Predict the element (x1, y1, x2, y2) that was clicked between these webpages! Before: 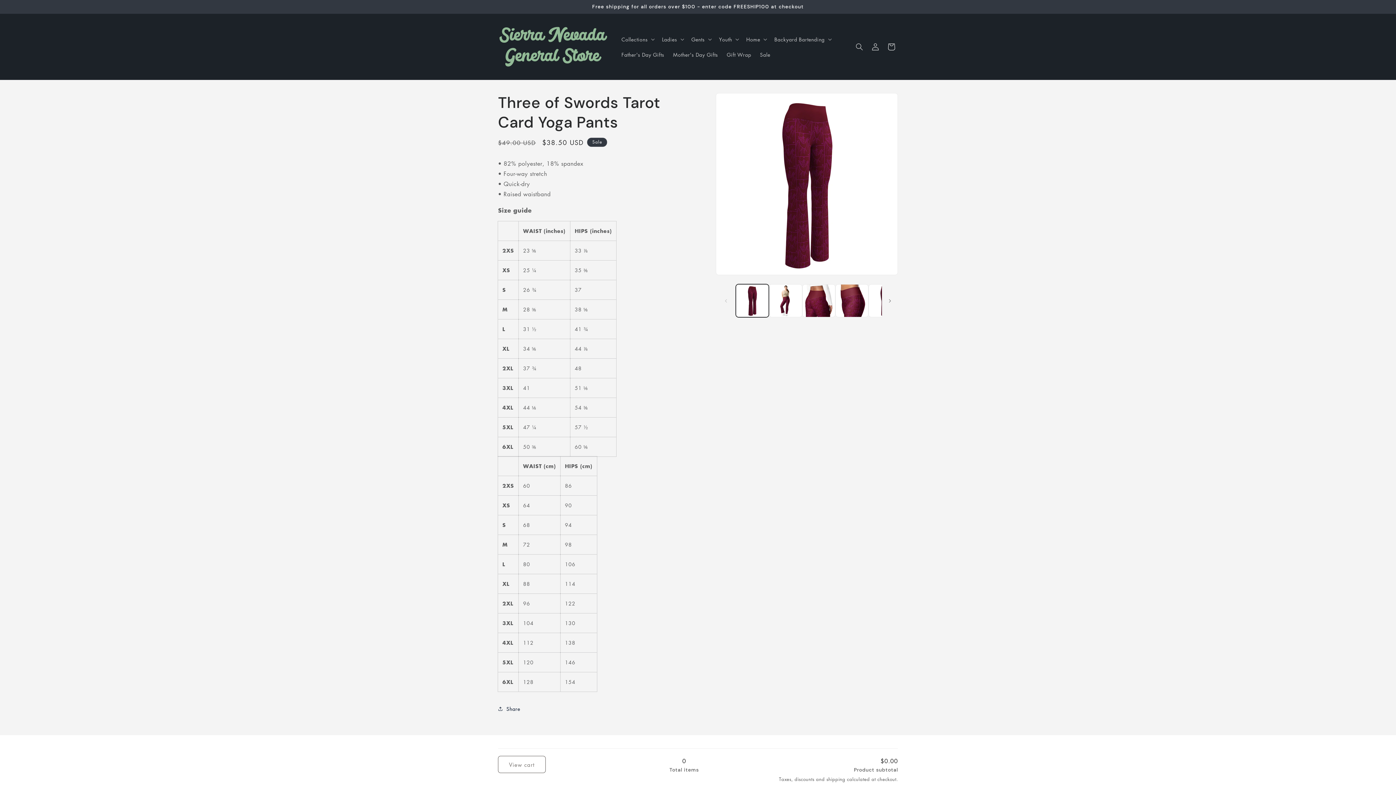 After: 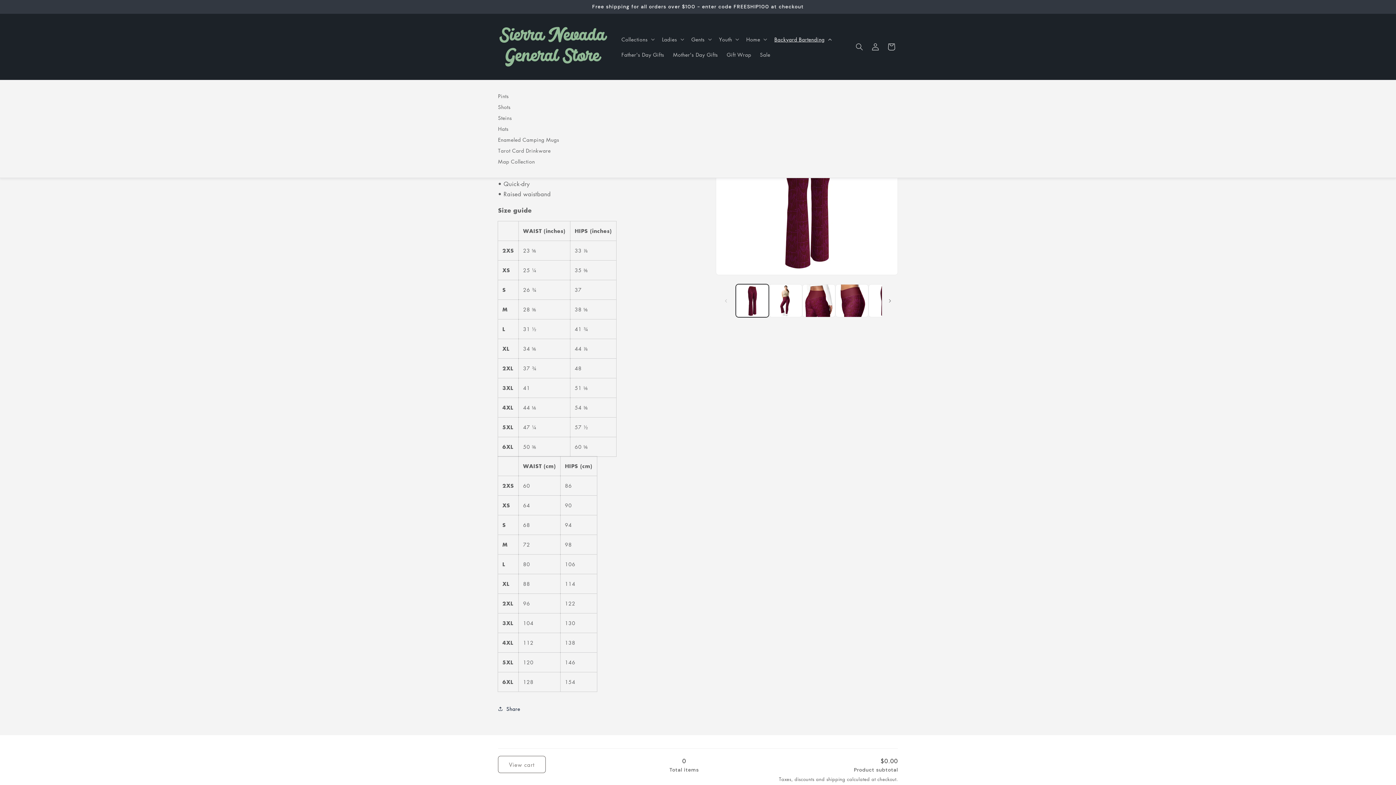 Action: bbox: (770, 31, 834, 46) label: Backyard Bartending